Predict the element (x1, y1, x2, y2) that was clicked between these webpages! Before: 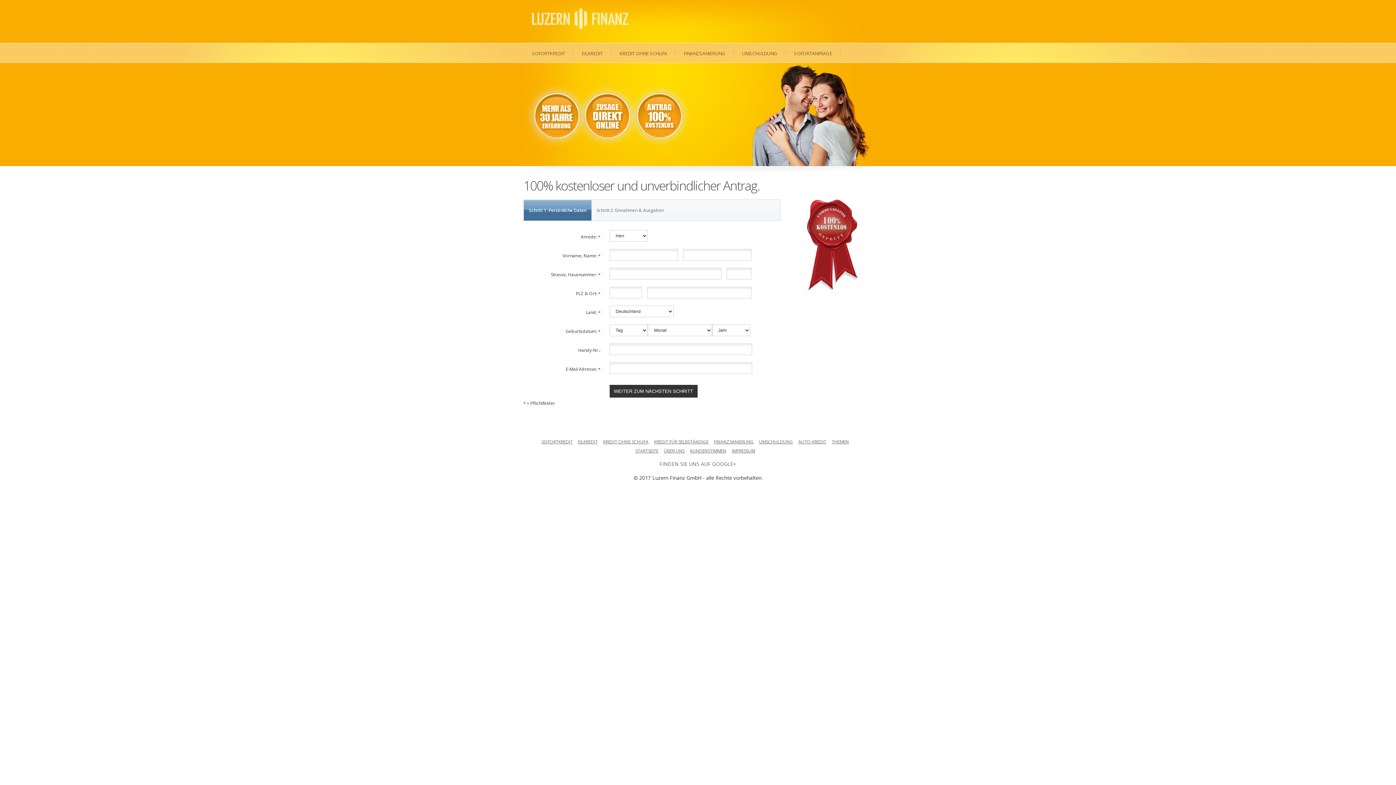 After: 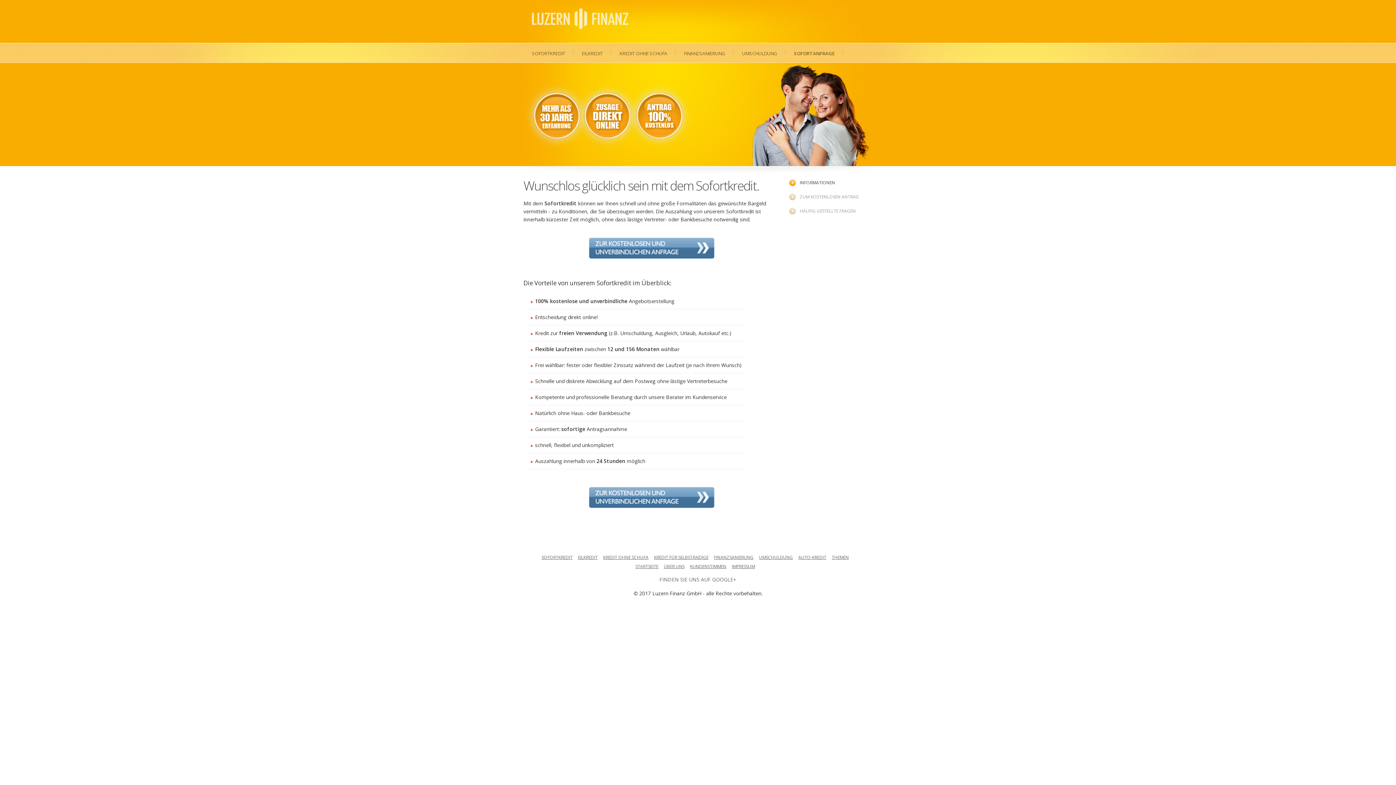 Action: label: SOFORTKREDIT bbox: (523, 42, 573, 70)